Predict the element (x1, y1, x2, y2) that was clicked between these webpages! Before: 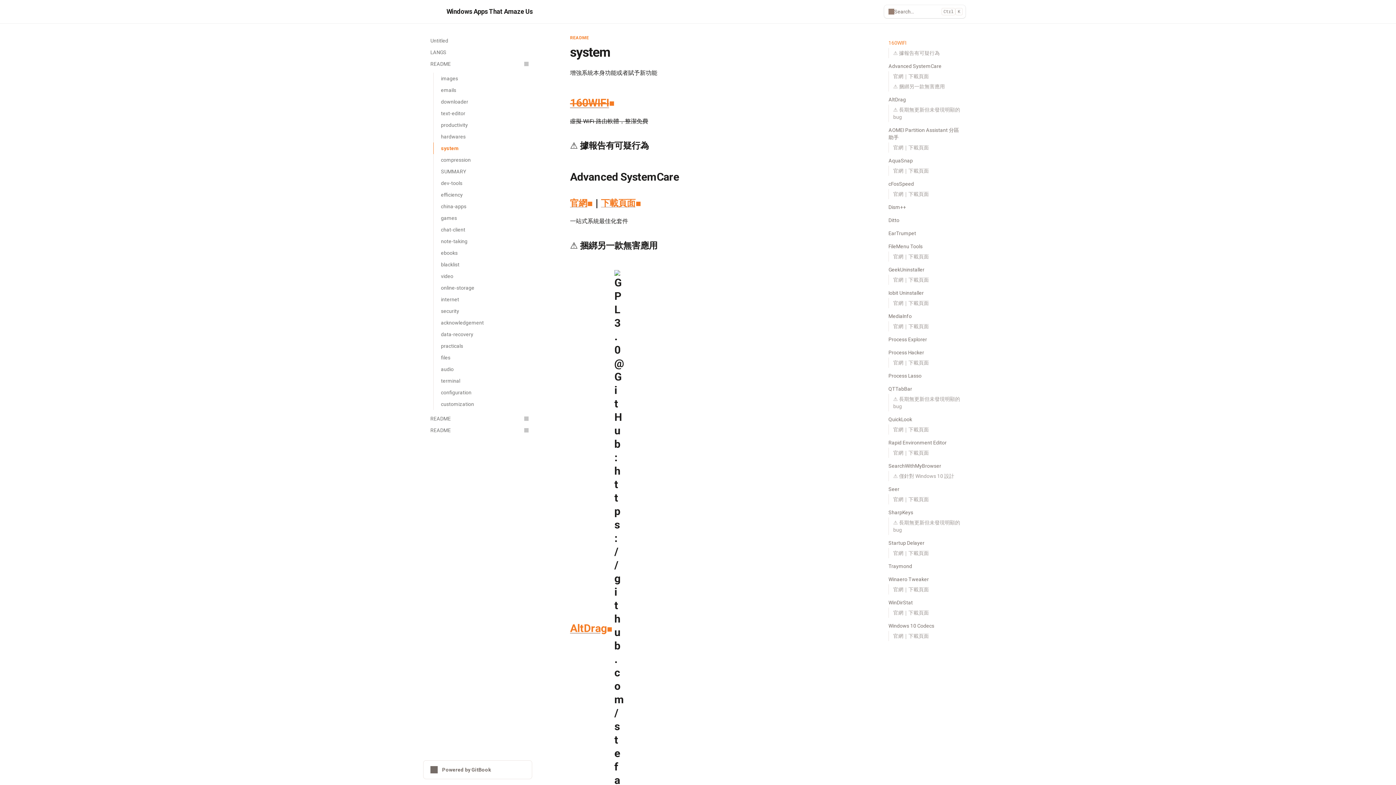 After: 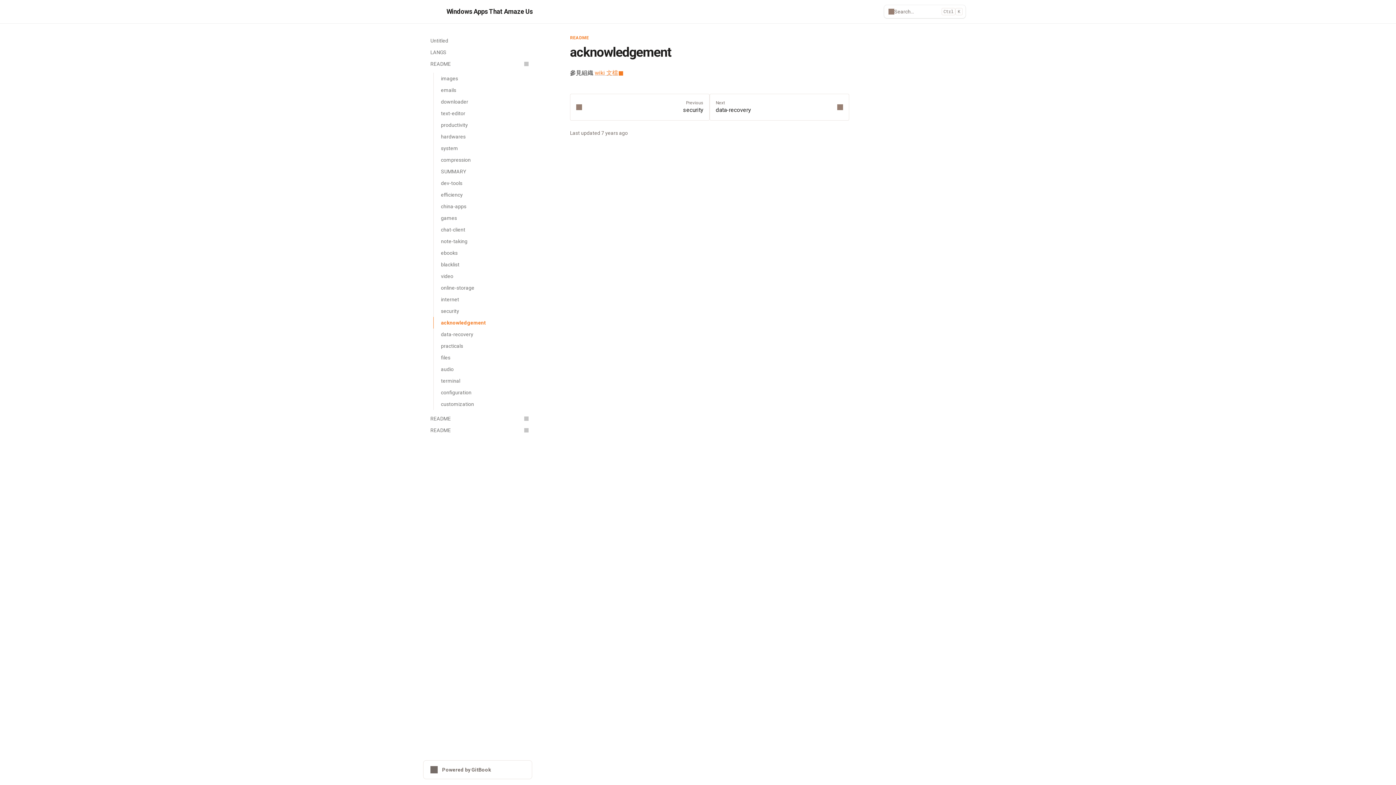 Action: label: acknowledgement bbox: (433, 317, 532, 328)